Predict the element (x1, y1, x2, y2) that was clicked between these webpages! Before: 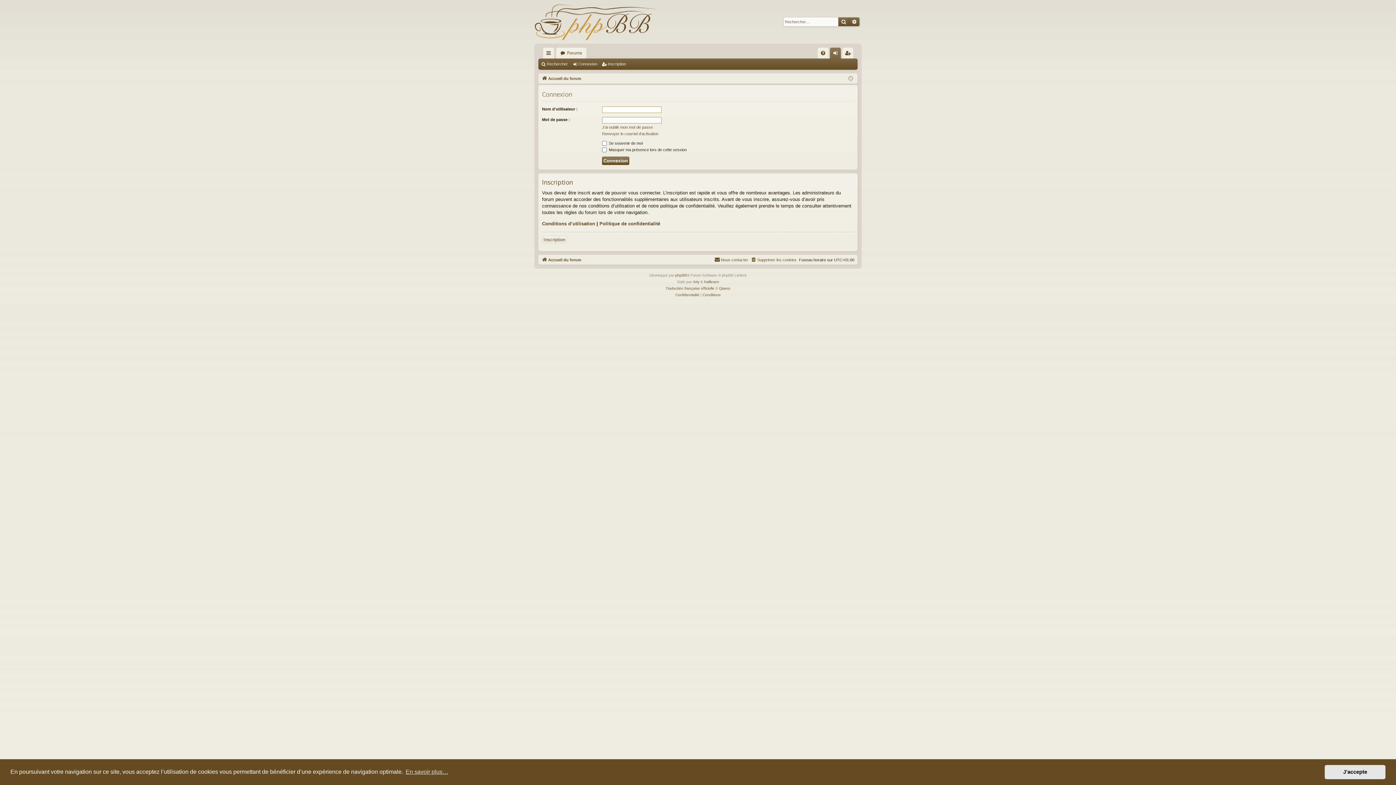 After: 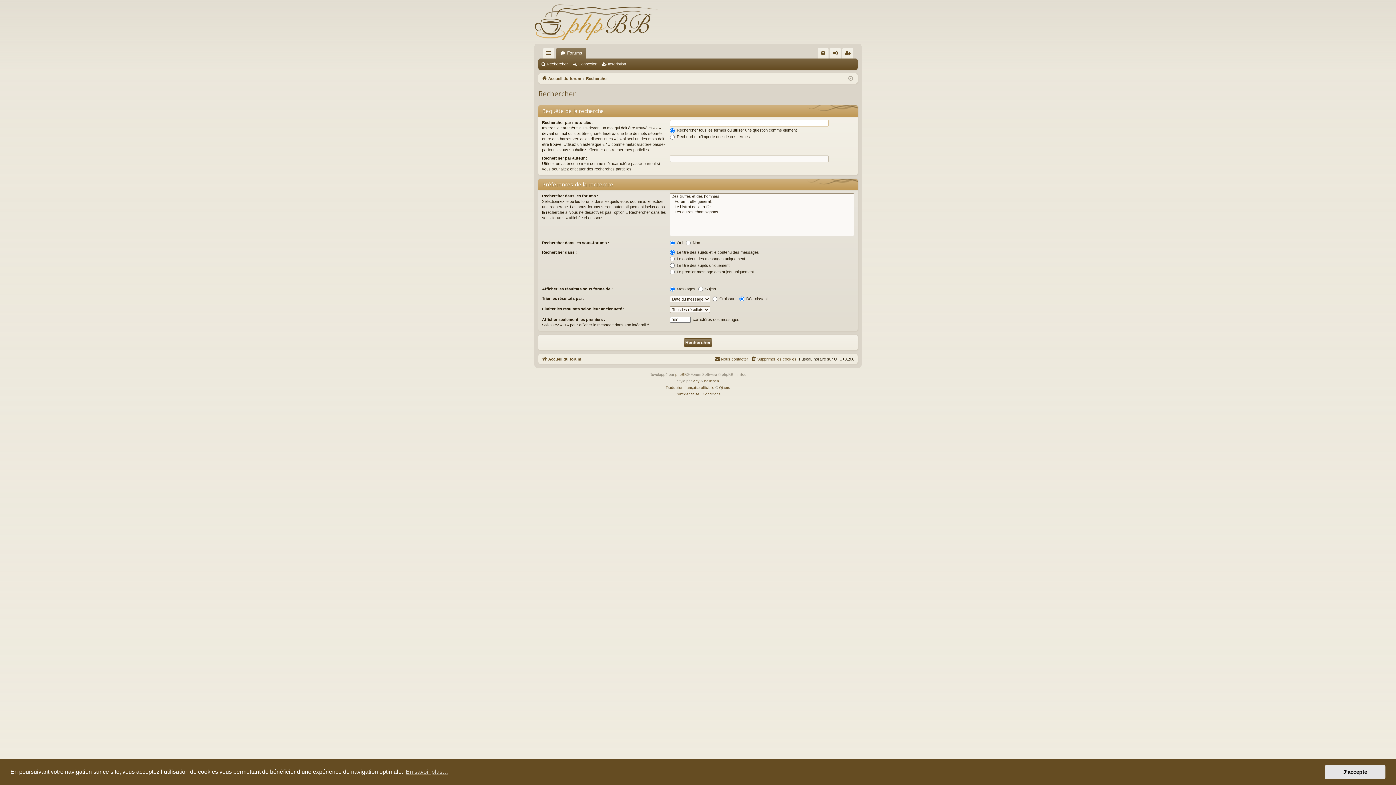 Action: label: Rechercher bbox: (838, 17, 849, 26)